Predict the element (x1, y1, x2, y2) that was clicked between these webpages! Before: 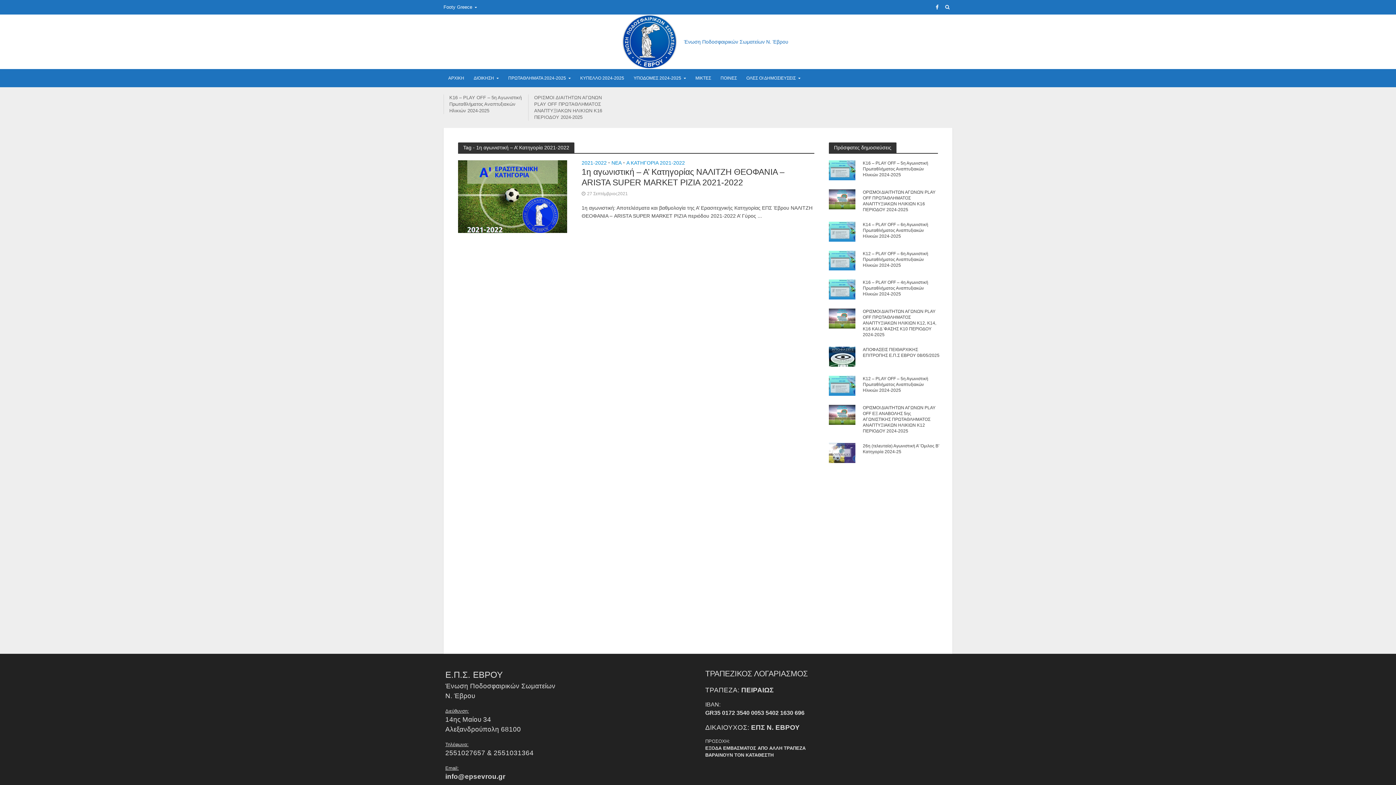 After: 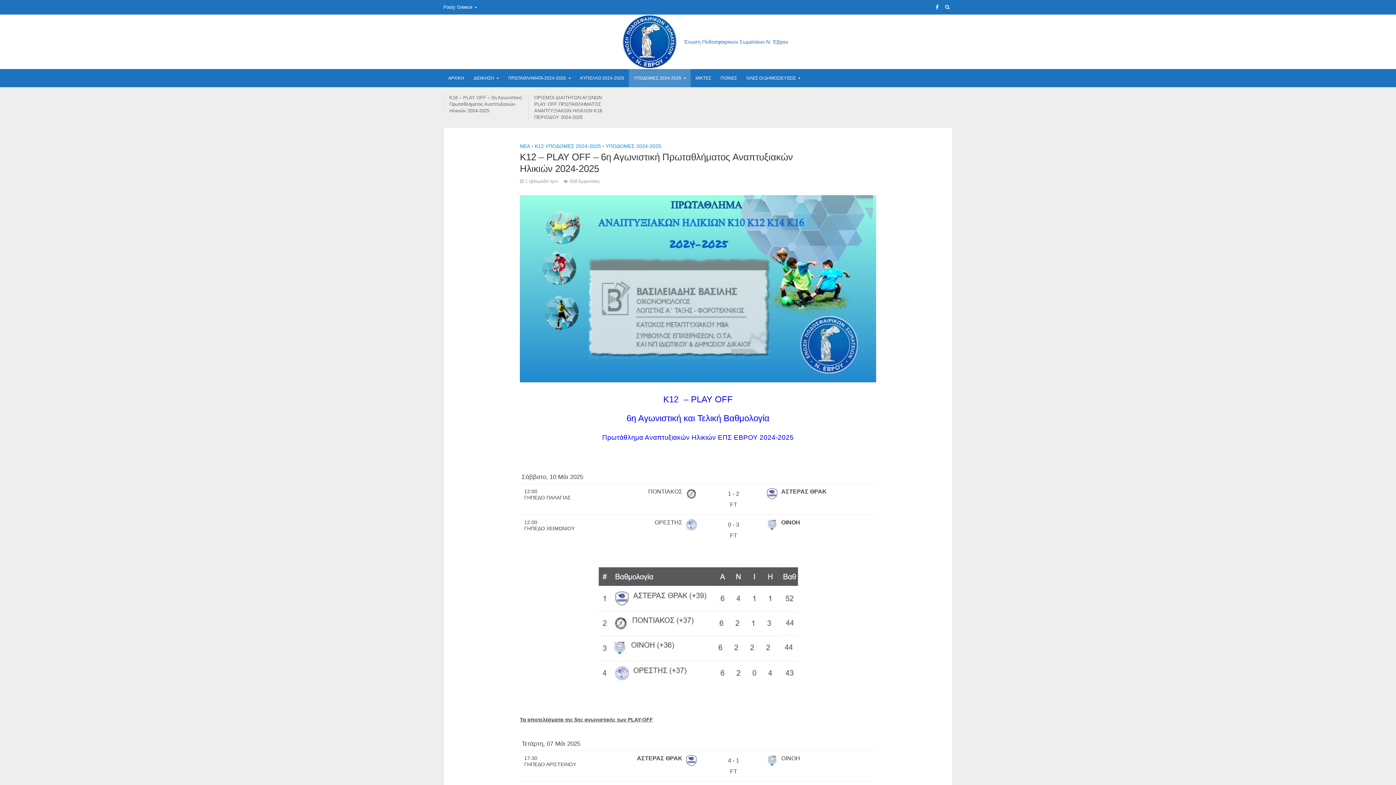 Action: bbox: (863, 250, 939, 268) label: Κ12 – PLAY OFF – 6η Αγωνιστική Πρωταθλήματος Αναπτυξιακών Ηλικιών 2024-2025